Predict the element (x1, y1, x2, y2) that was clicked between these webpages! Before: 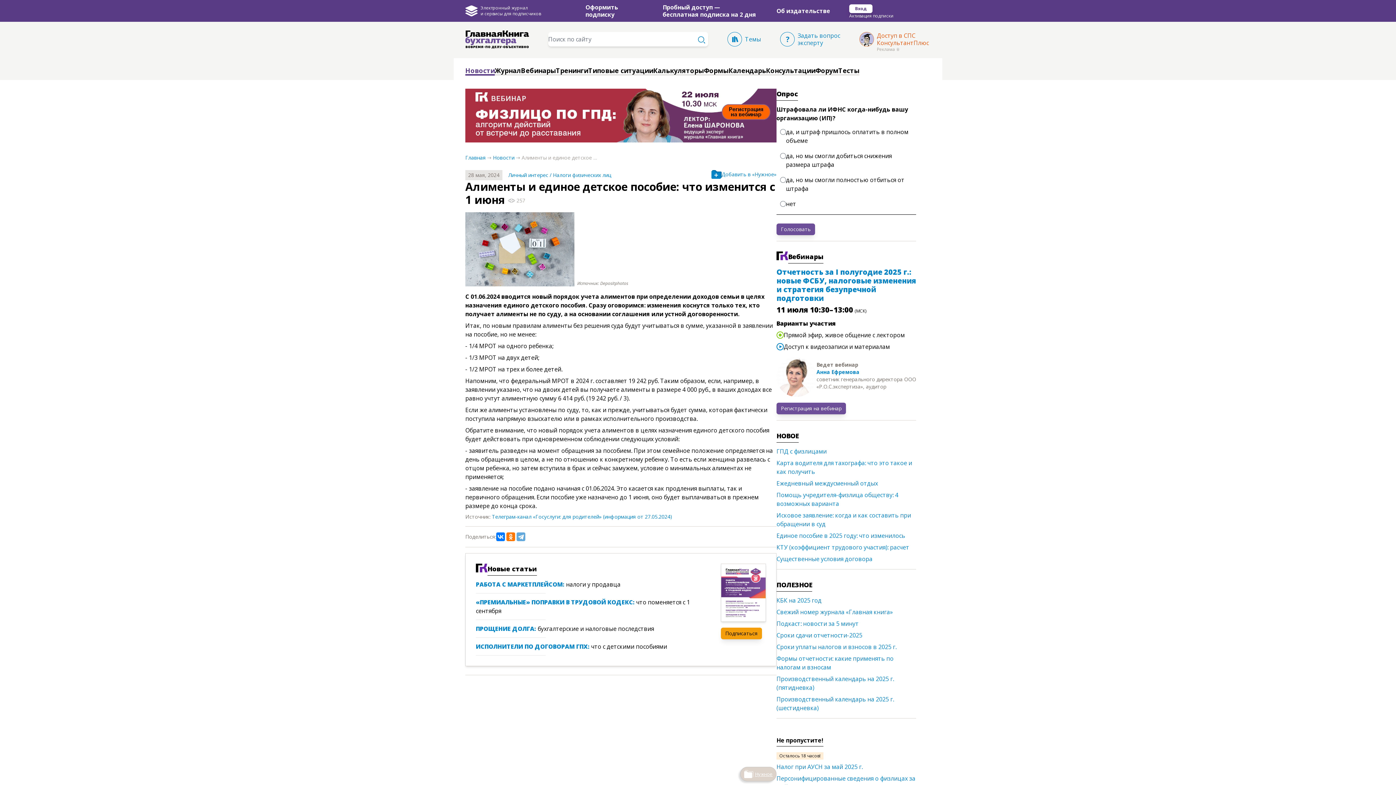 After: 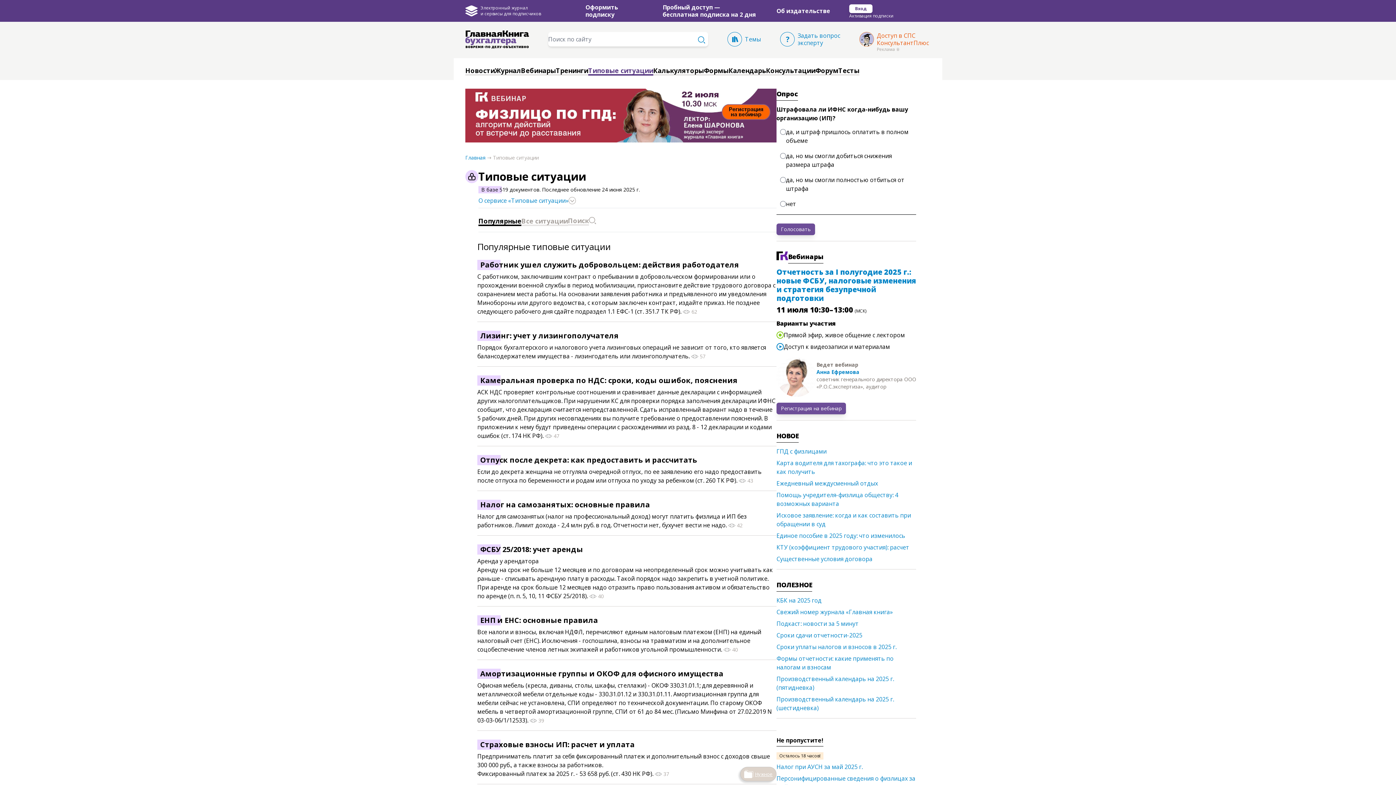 Action: label: Типовые ситуации bbox: (588, 66, 653, 74)